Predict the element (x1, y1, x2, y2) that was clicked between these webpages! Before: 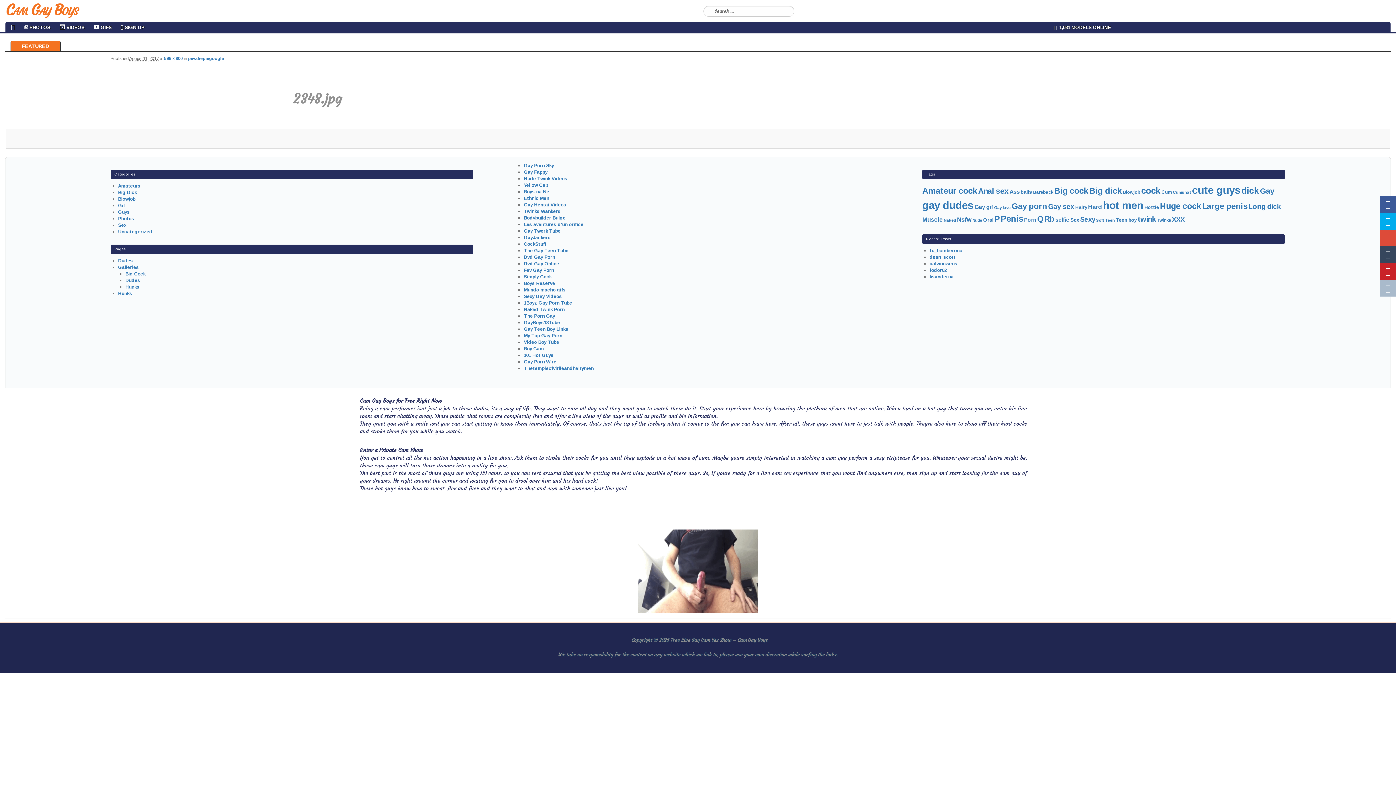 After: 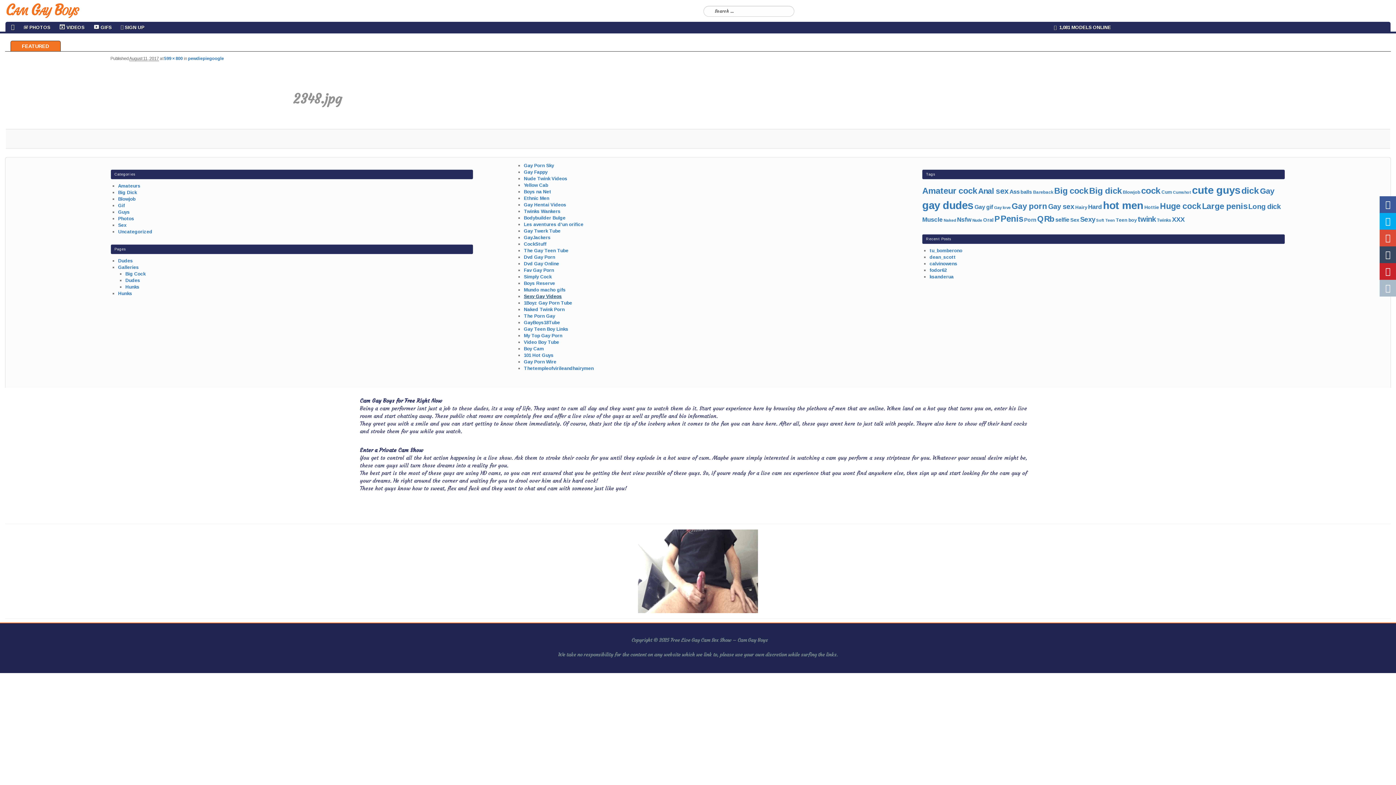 Action: label: Sexy Gay Videos bbox: (523, 293, 562, 299)